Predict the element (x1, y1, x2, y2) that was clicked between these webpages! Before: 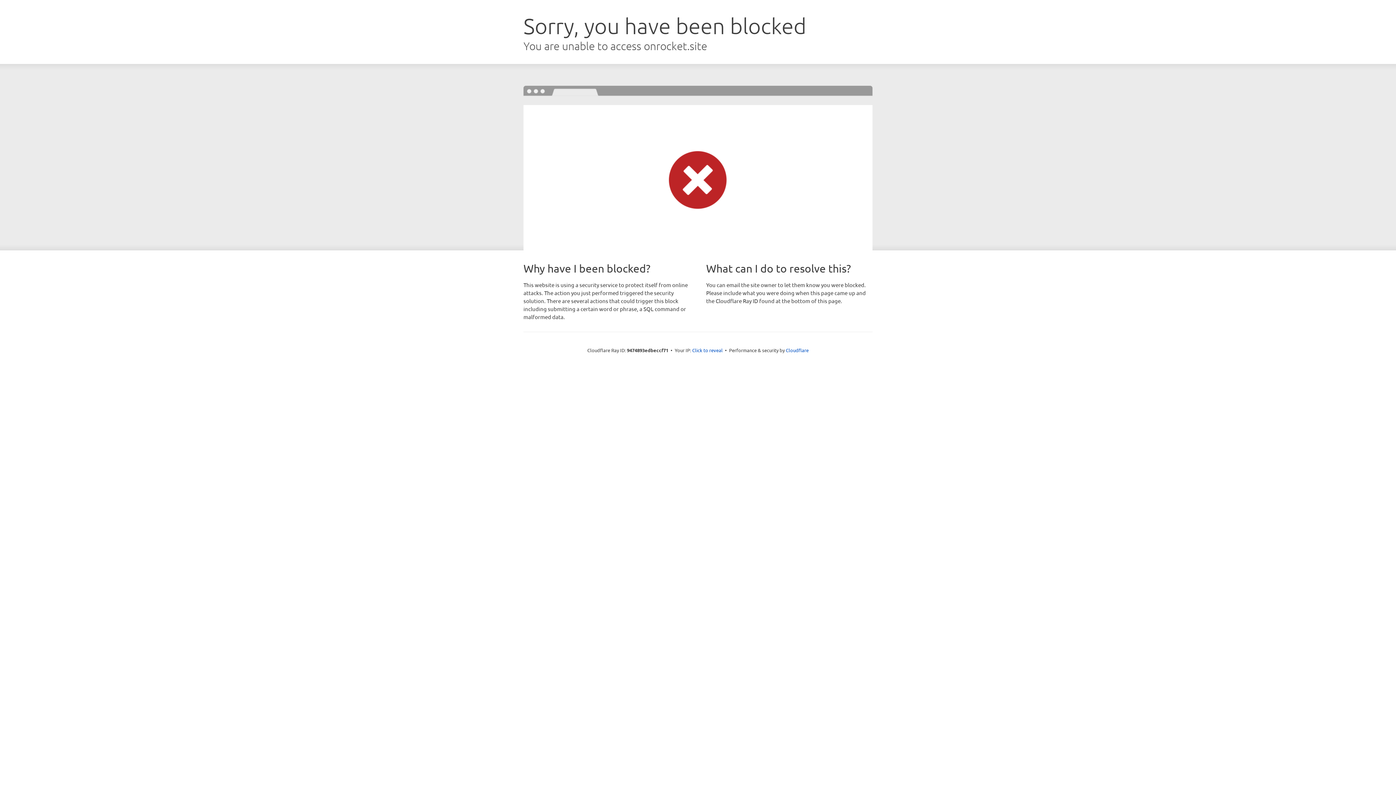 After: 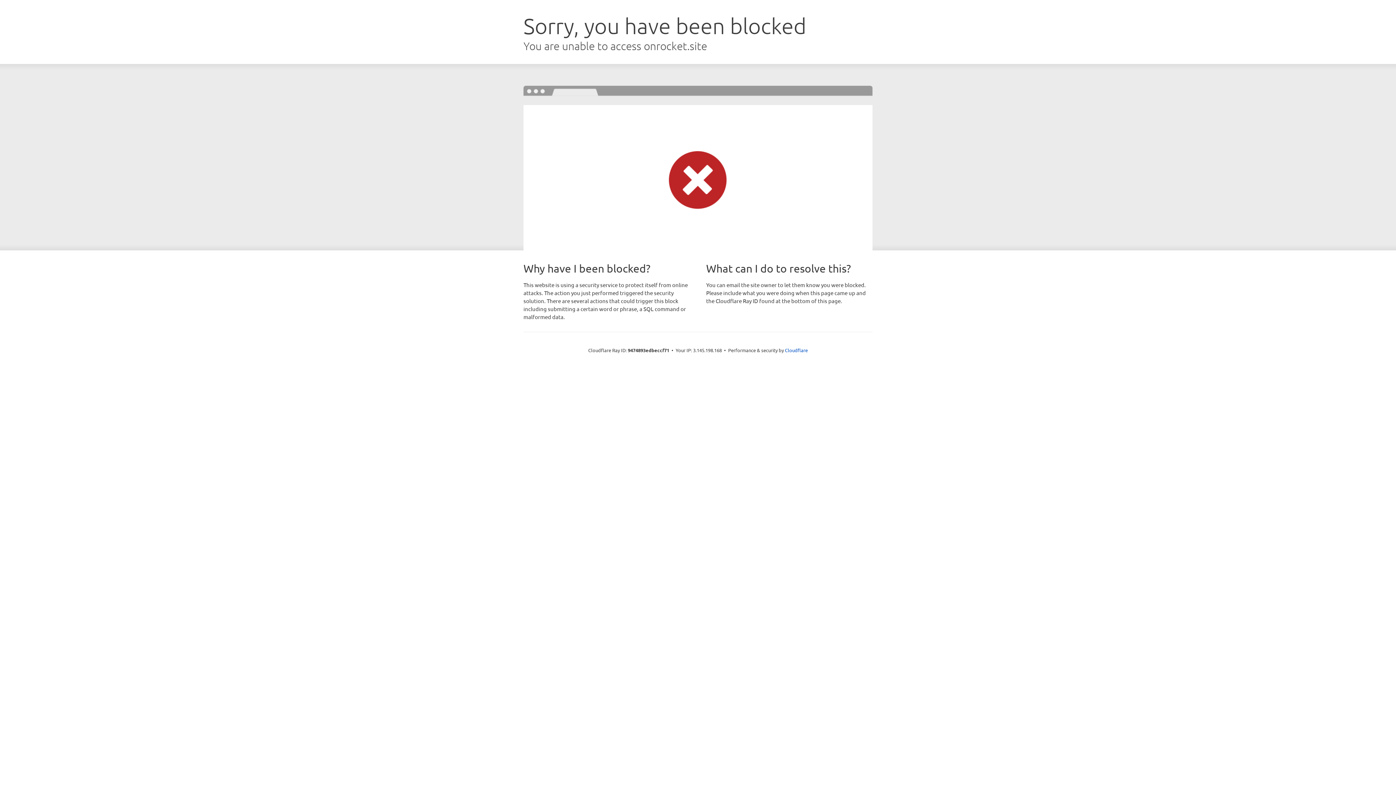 Action: bbox: (692, 346, 722, 353) label: Click to reveal